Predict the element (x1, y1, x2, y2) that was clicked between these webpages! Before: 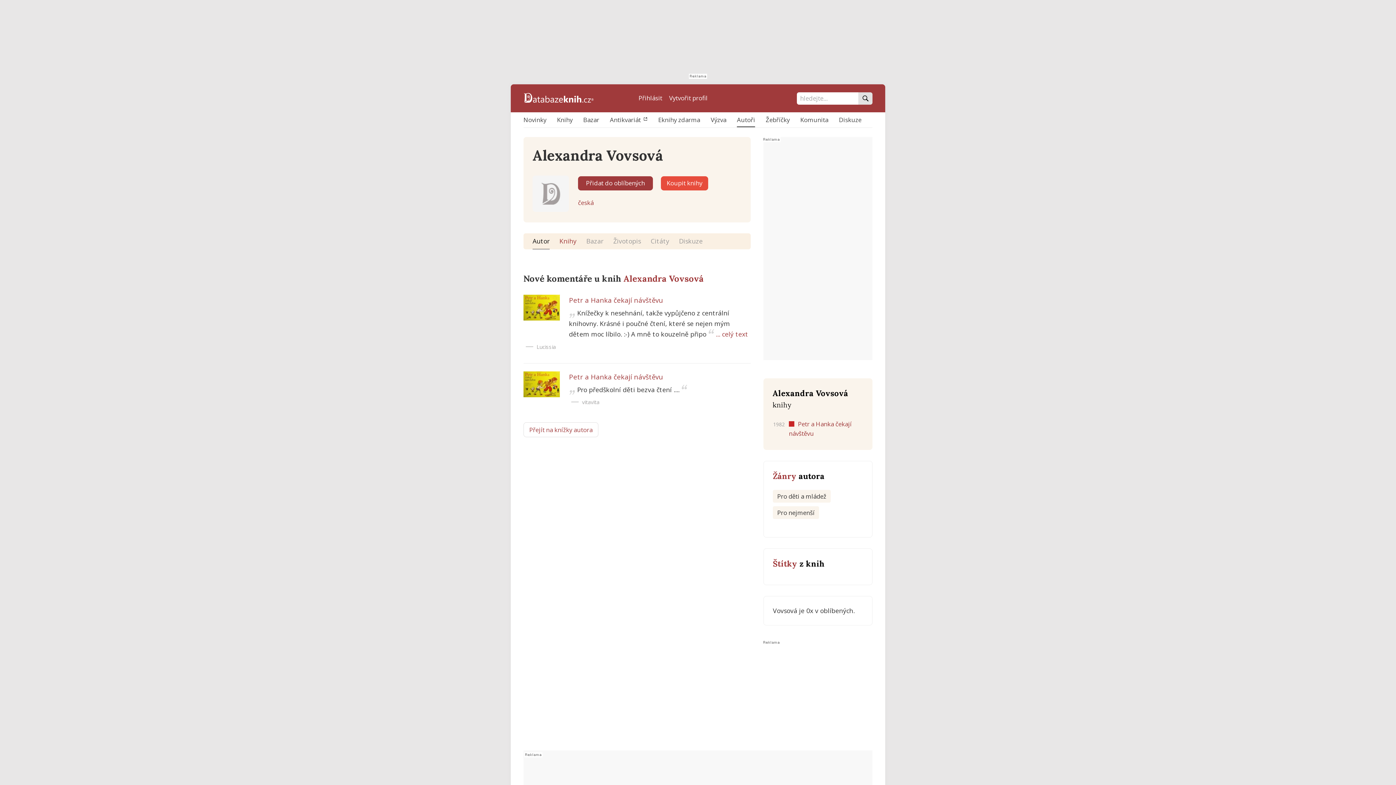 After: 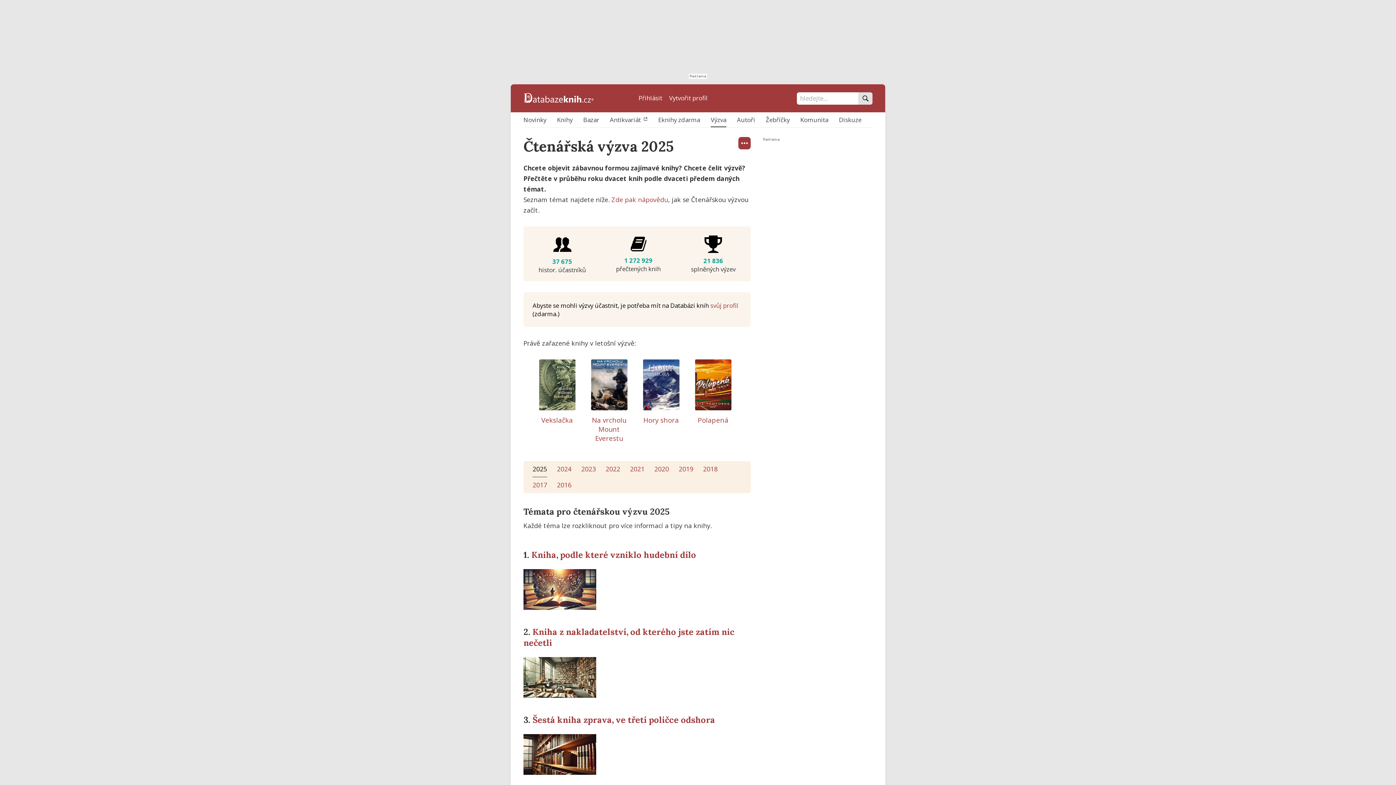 Action: bbox: (710, 113, 726, 126) label: Výzva